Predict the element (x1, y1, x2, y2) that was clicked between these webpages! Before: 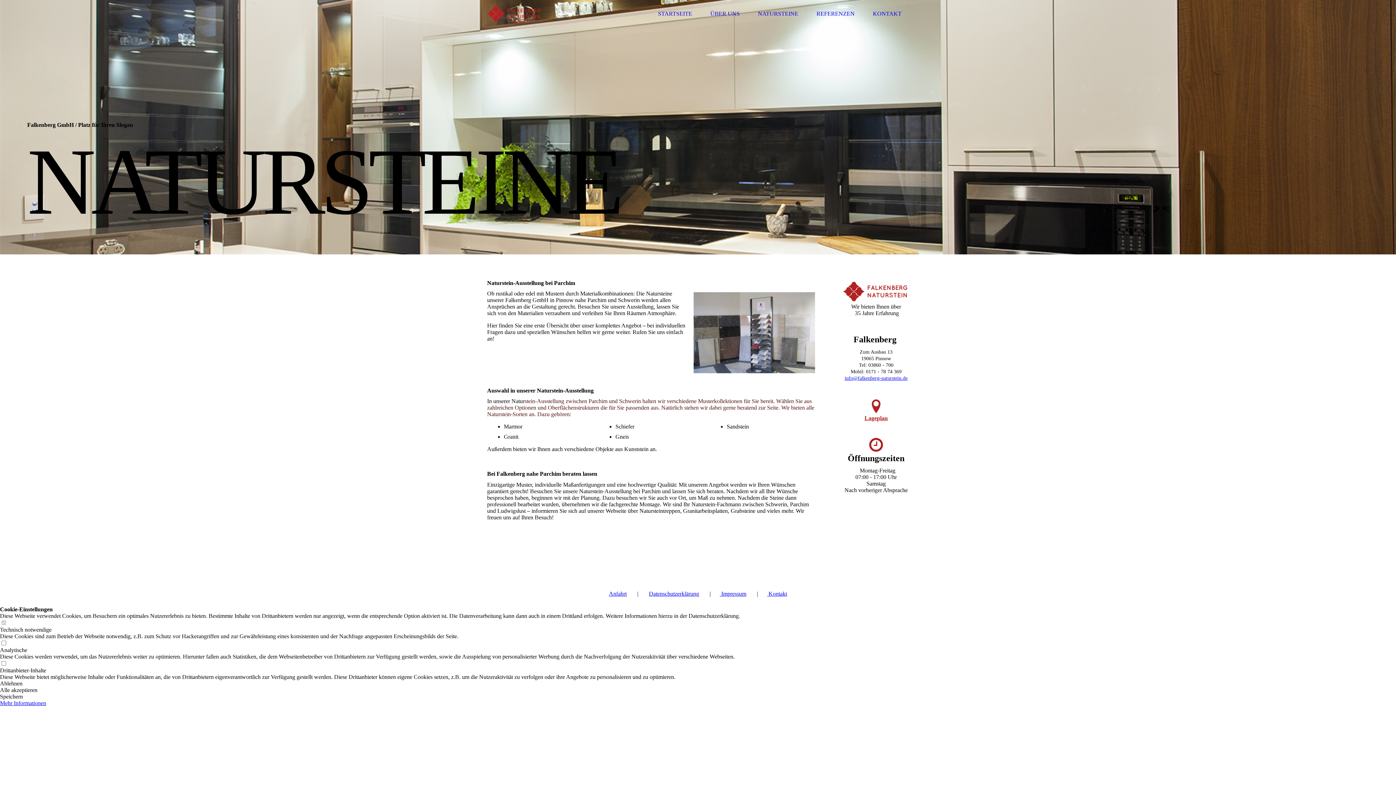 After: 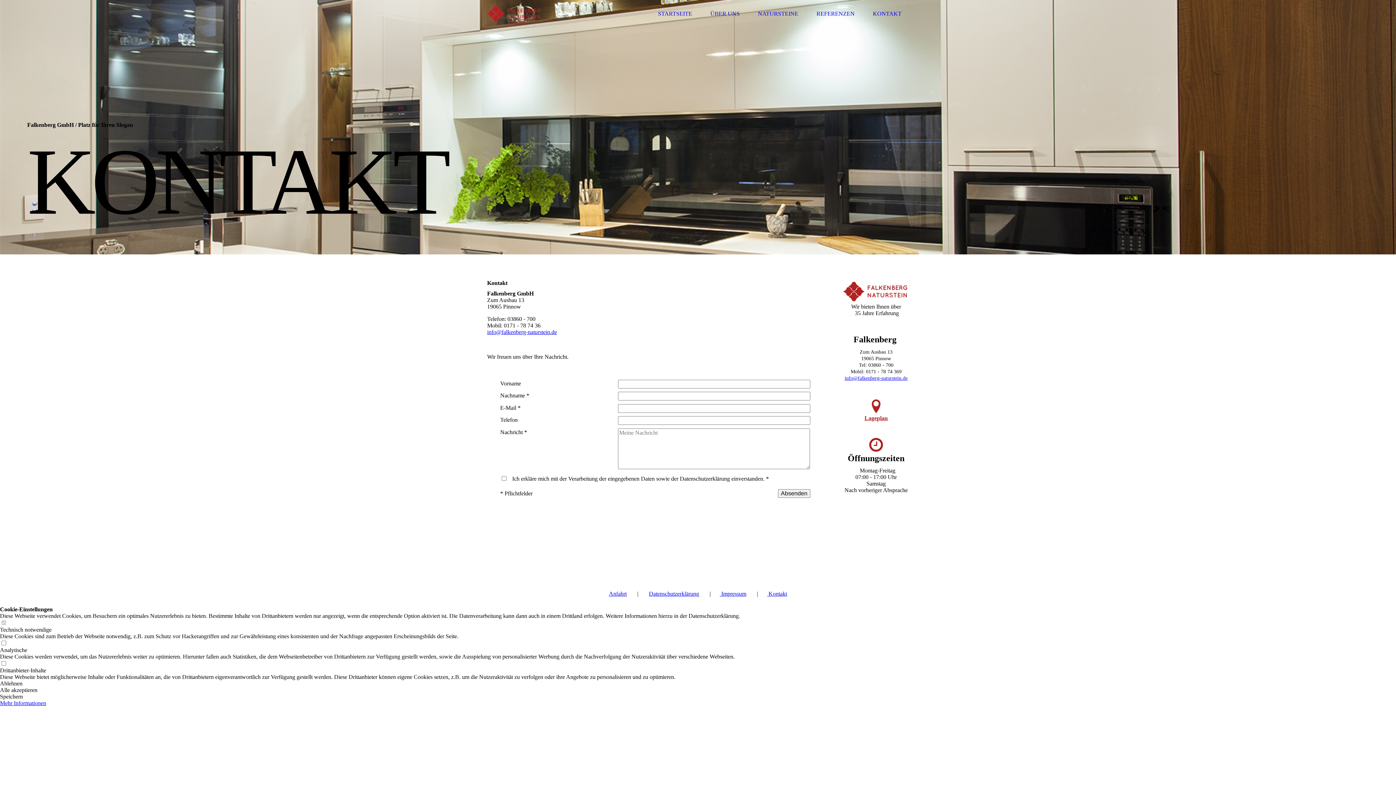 Action: label:  Kontakt bbox: (767, 591, 787, 597)